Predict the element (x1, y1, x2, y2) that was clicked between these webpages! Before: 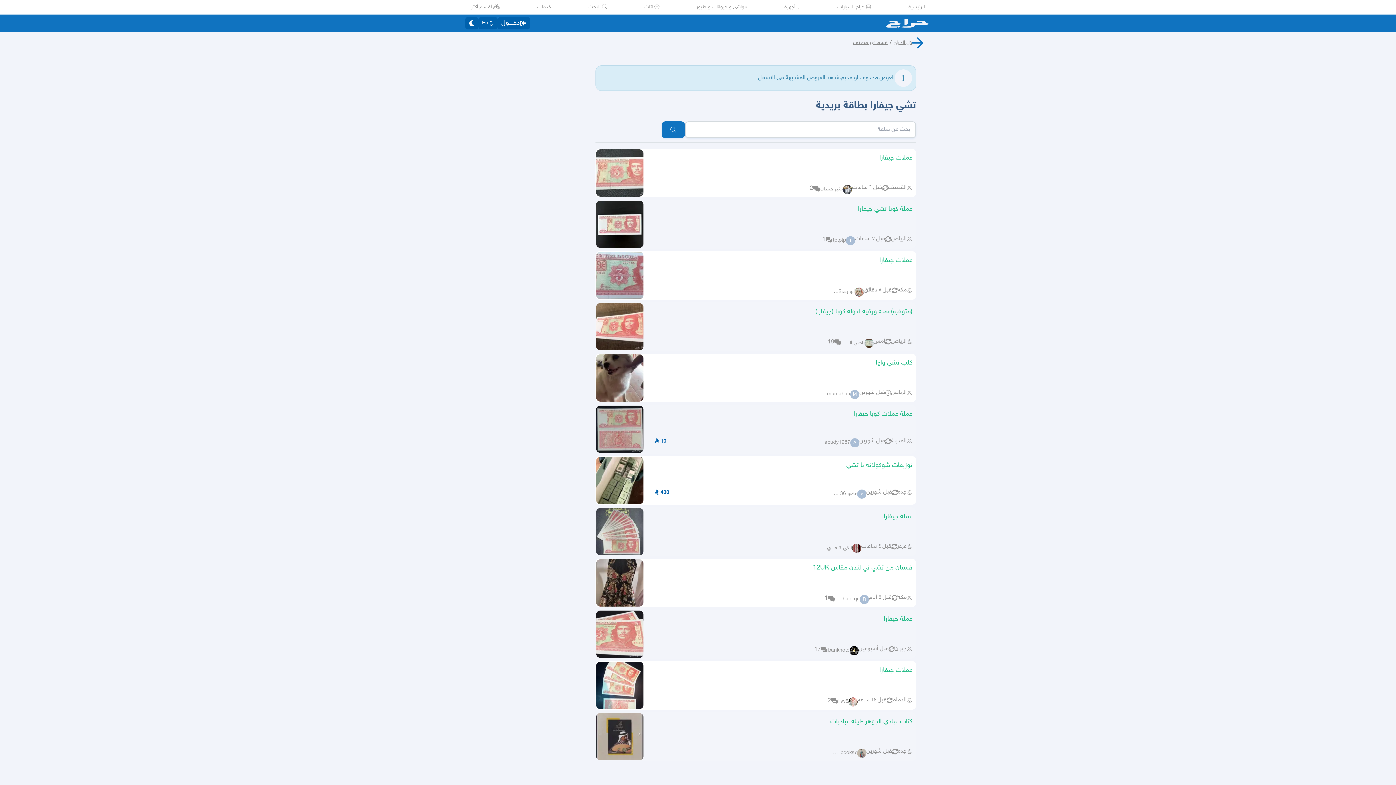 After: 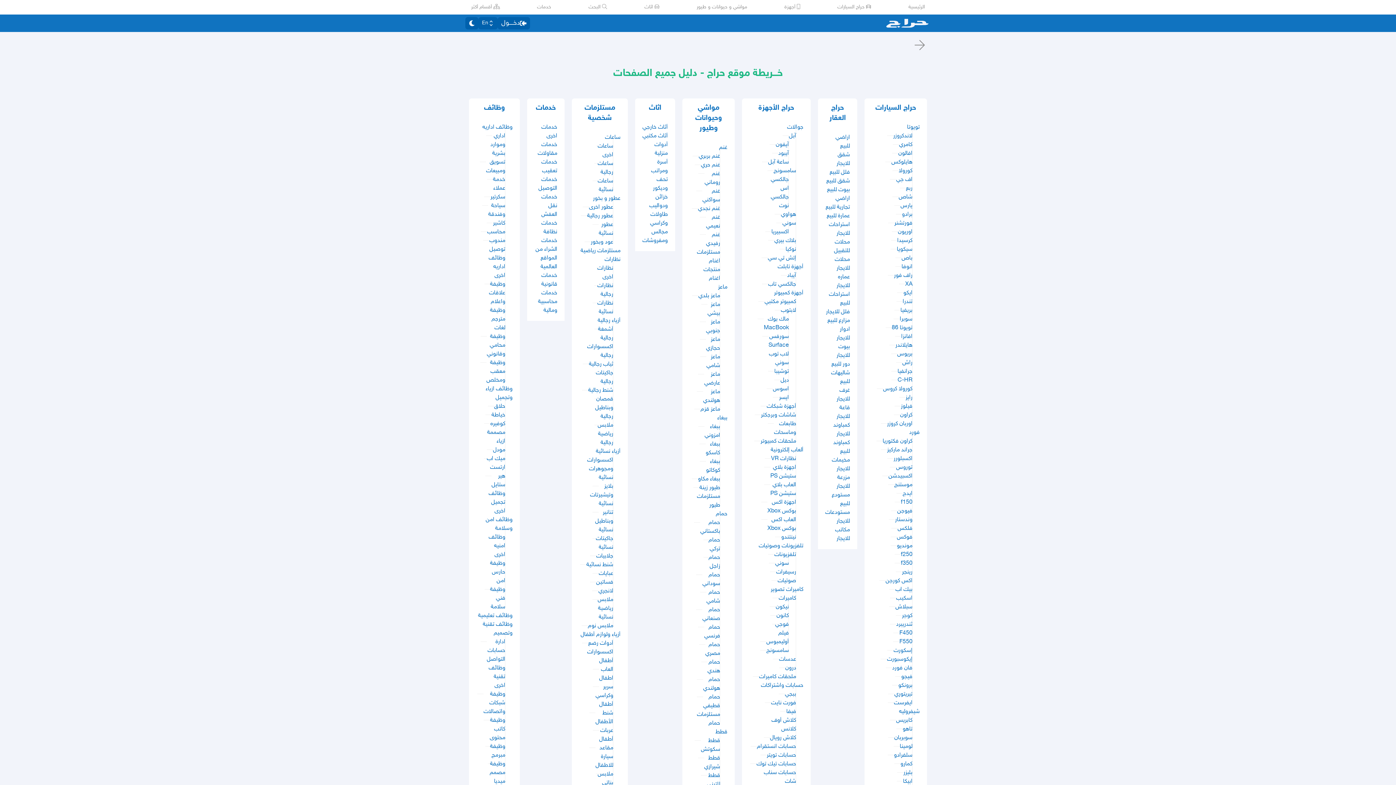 Action: bbox: (471, 3, 499, 10) label:  أقسام أكثر